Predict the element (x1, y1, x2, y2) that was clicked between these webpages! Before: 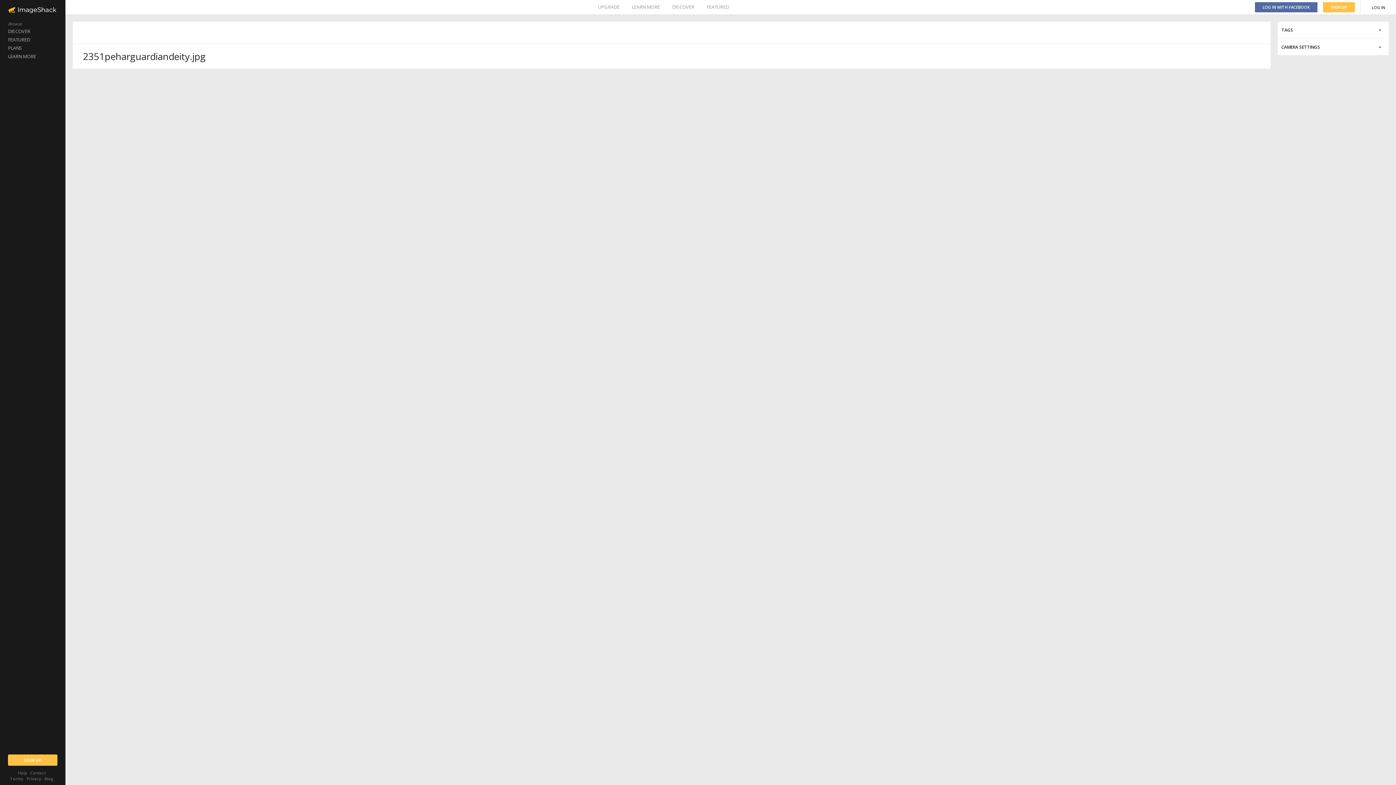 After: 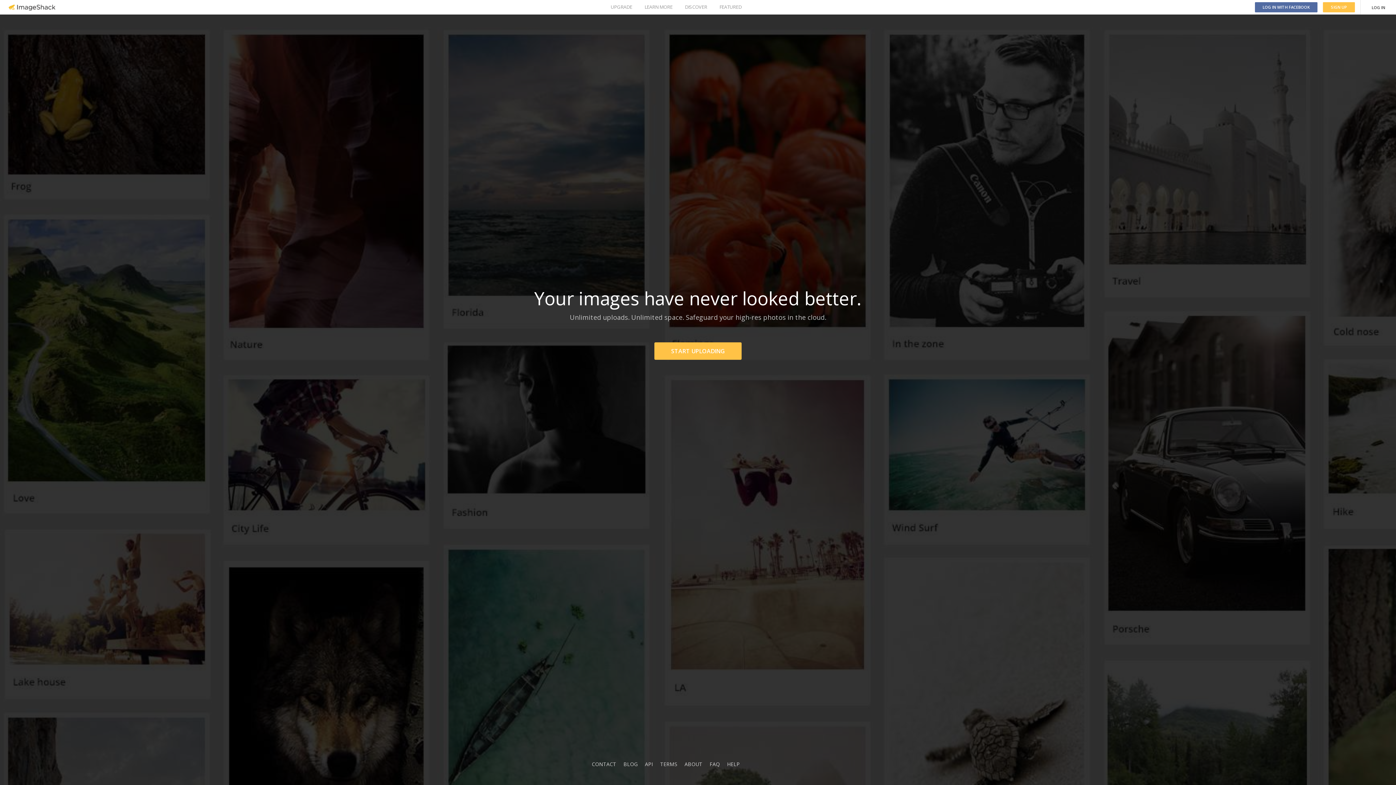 Action: label: Blog bbox: (44, 776, 53, 781)